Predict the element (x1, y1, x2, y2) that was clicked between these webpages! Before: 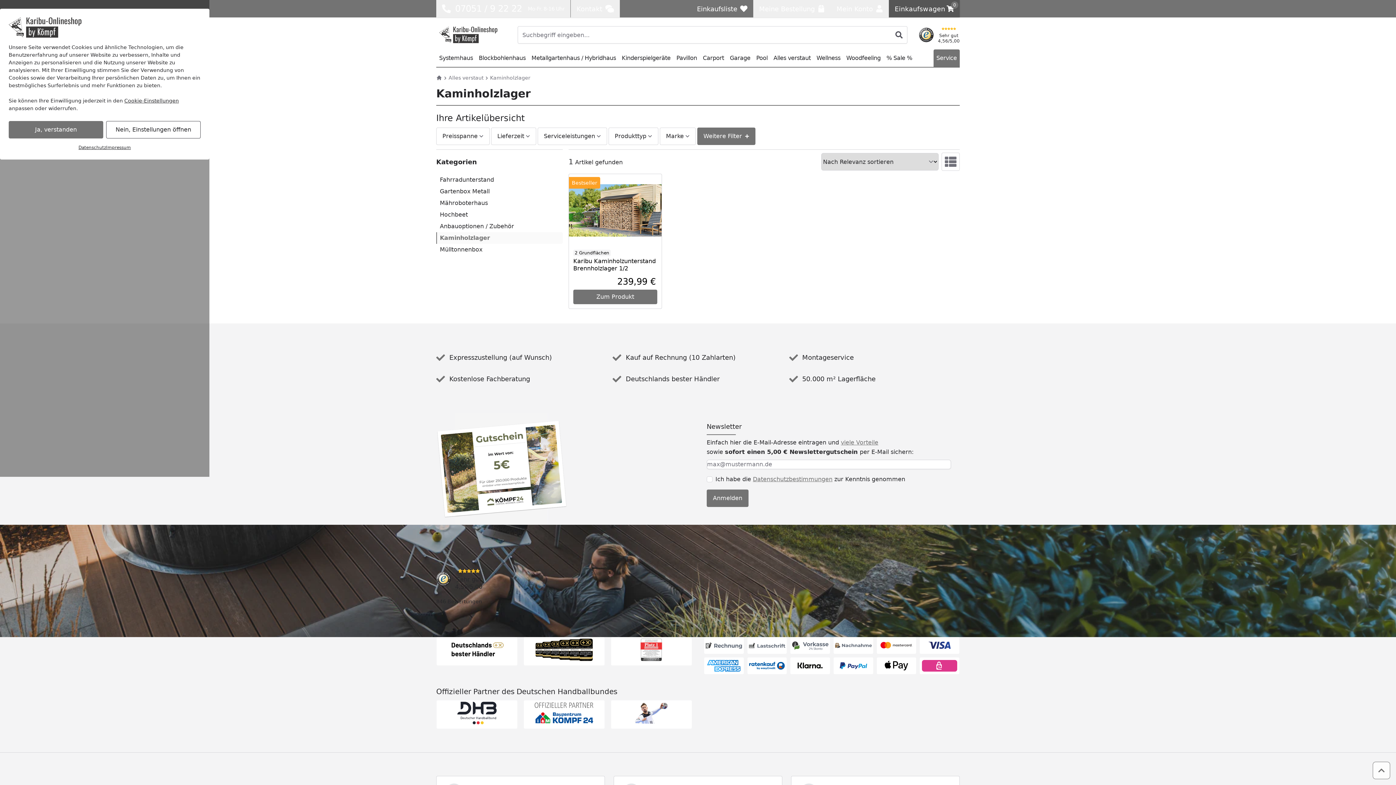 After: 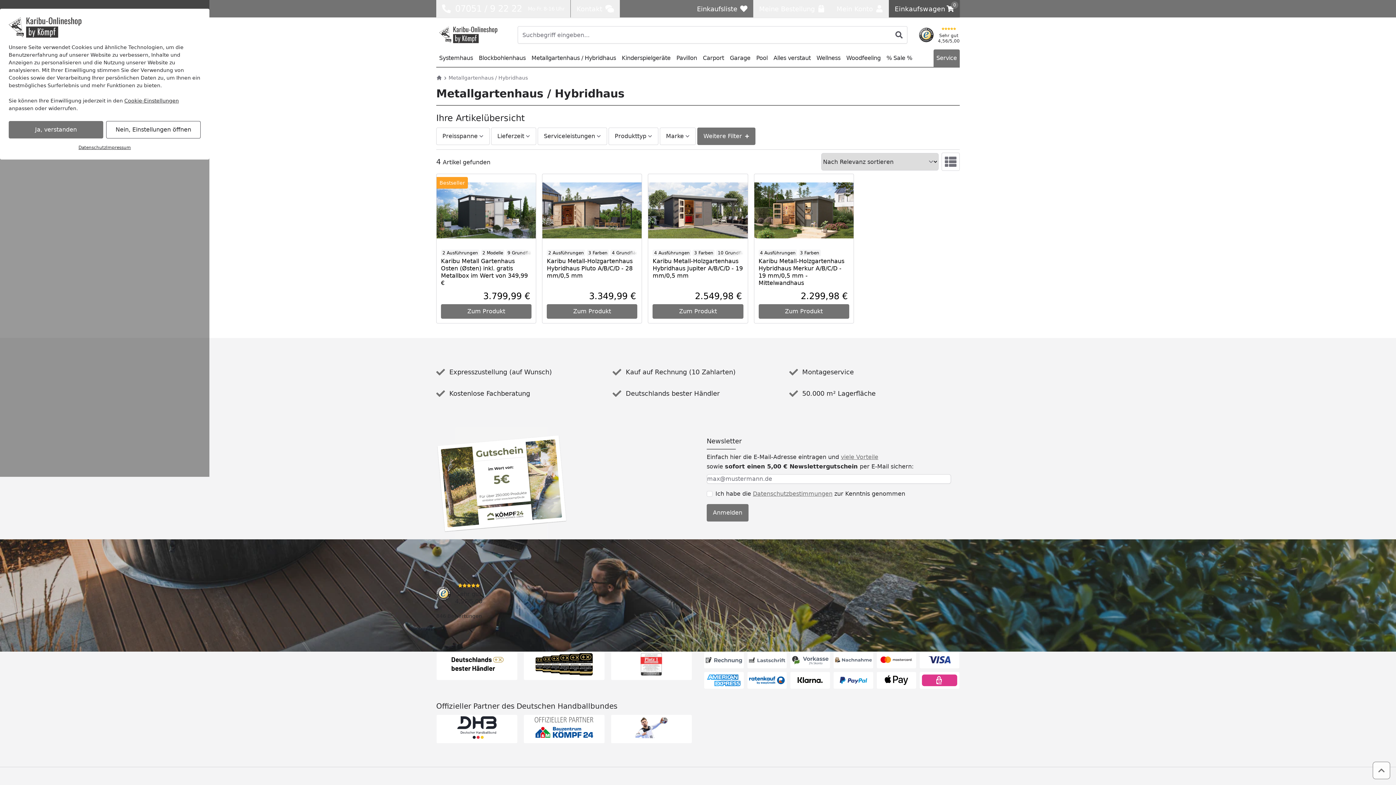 Action: bbox: (528, 49, 619, 66) label: Metallgartenhaus / Hybridhaus